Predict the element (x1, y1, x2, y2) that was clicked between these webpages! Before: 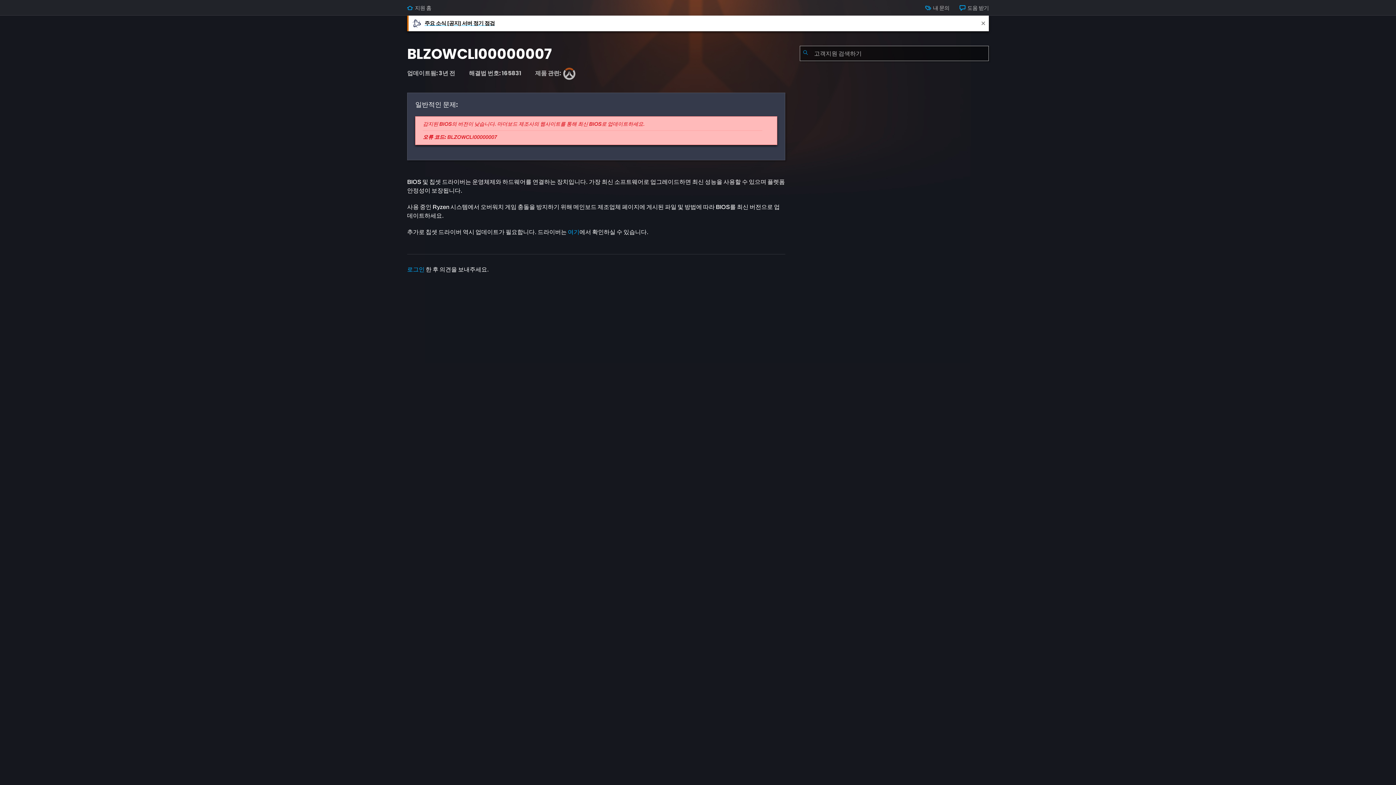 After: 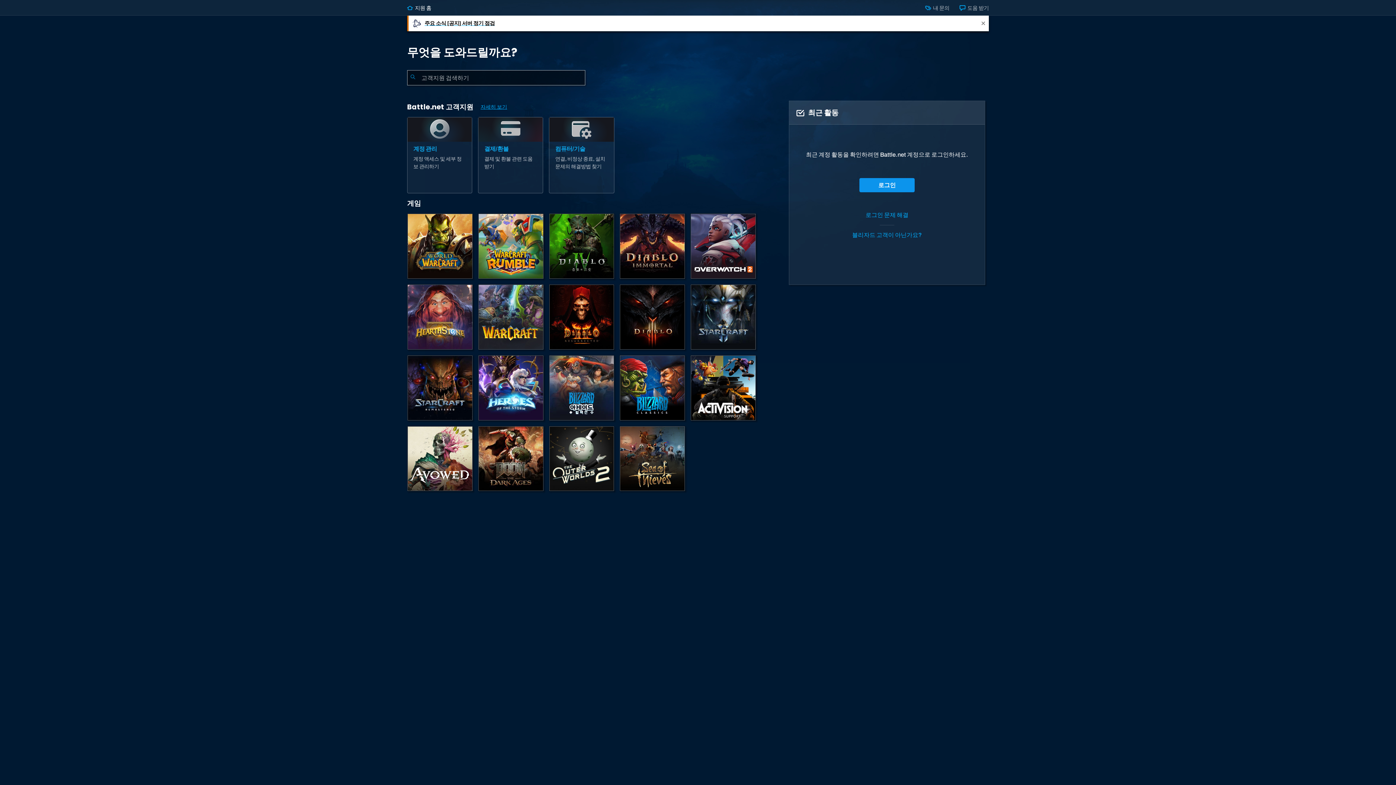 Action: bbox: (407, 4, 431, 10) label:  지원 홈